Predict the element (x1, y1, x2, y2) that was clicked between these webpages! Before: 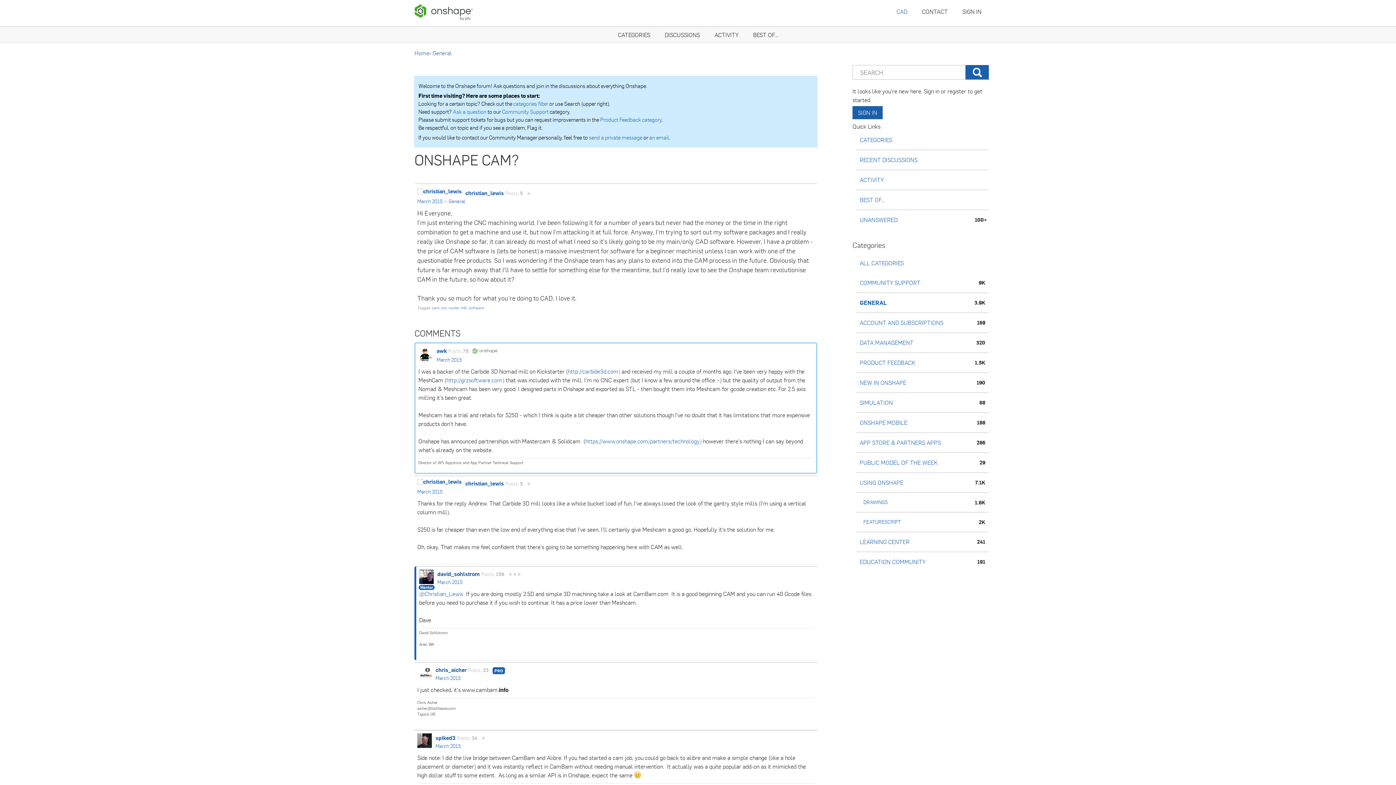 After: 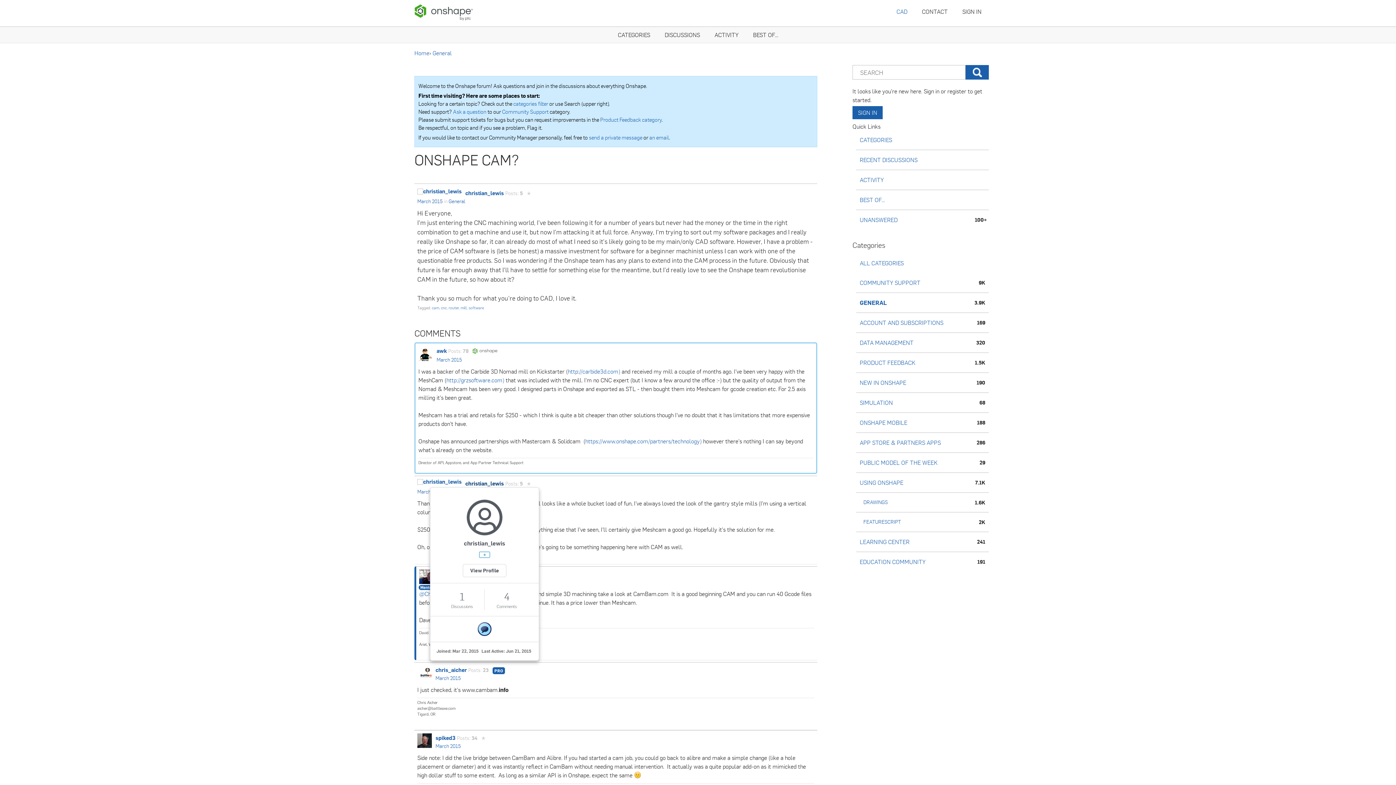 Action: label: christian_lewis bbox: (465, 479, 504, 487)